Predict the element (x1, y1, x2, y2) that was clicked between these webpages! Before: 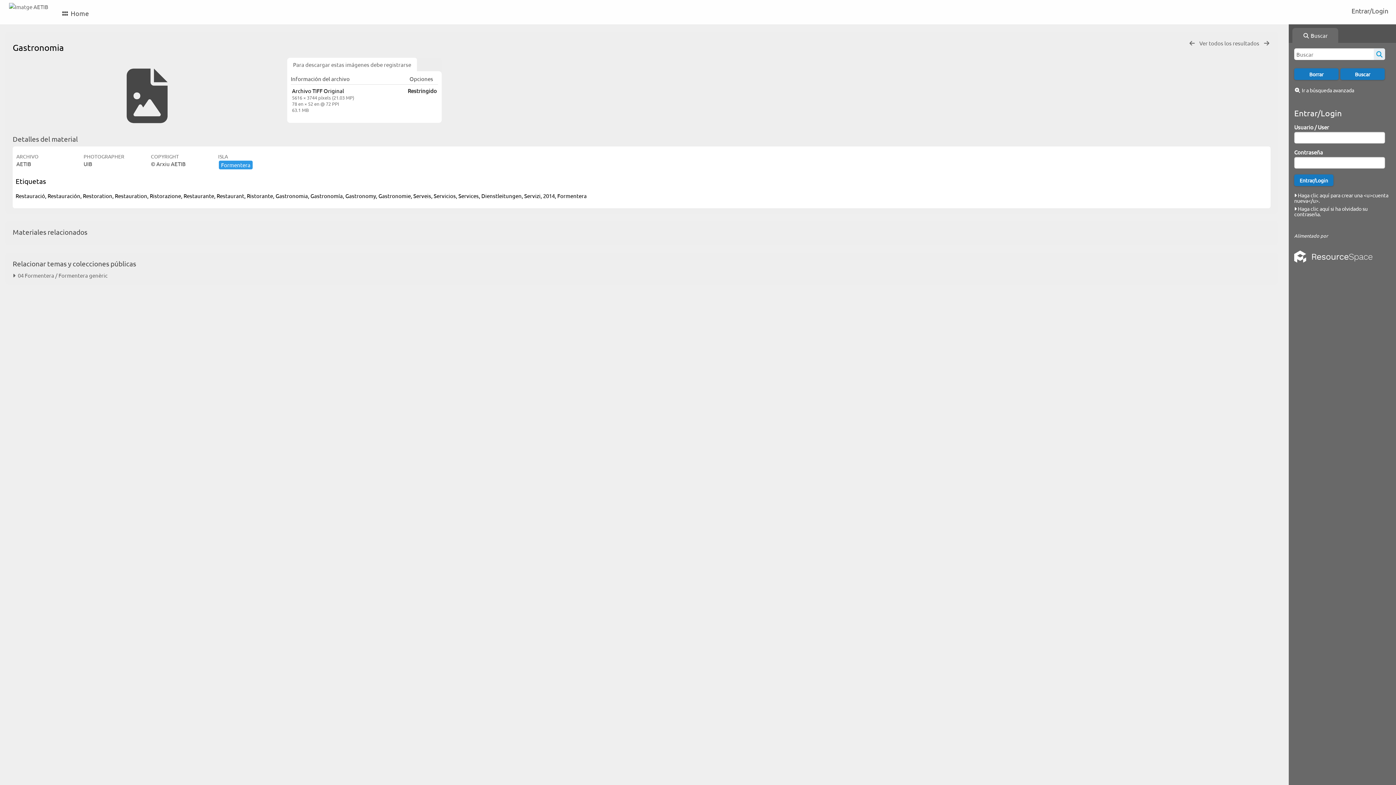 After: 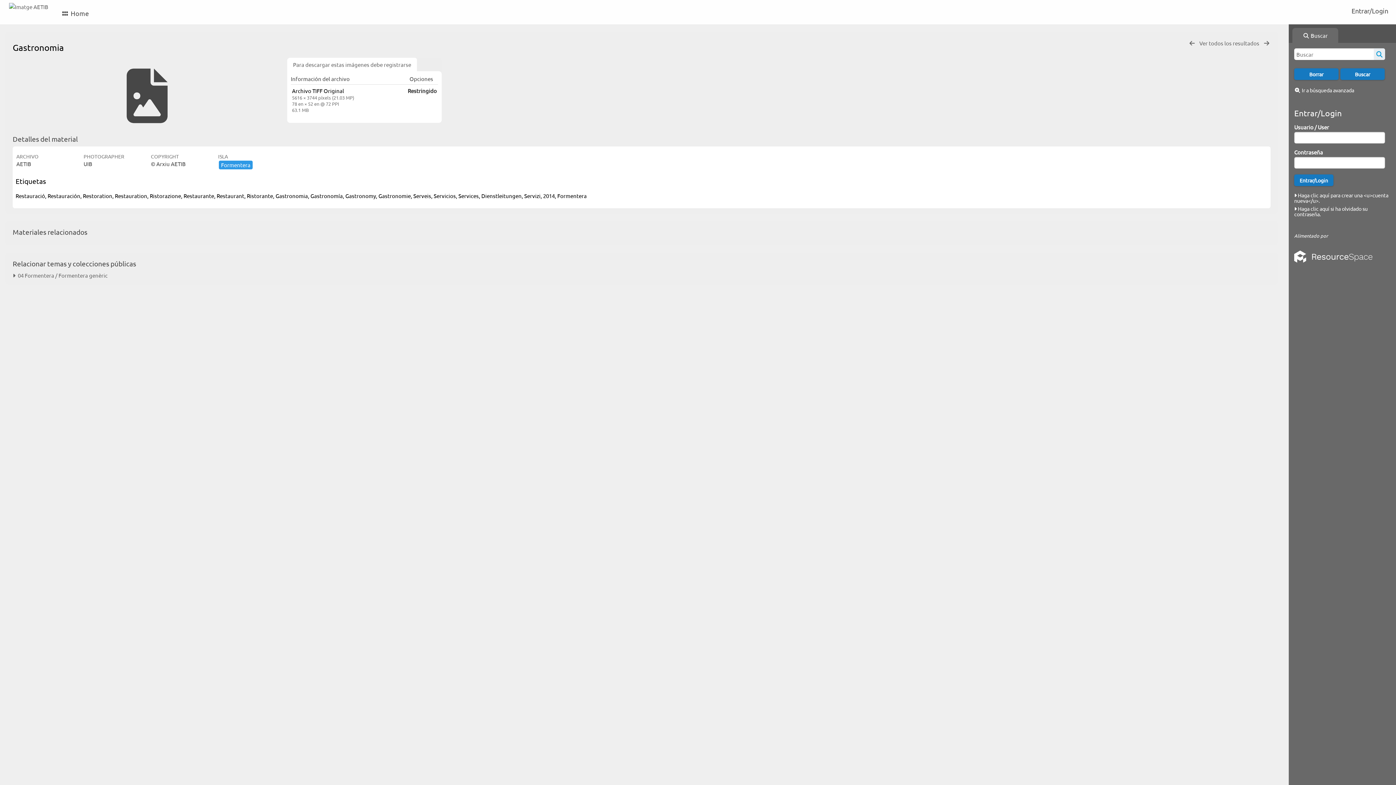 Action: bbox: (1294, 232, 1372, 272) label: Alimentado por 